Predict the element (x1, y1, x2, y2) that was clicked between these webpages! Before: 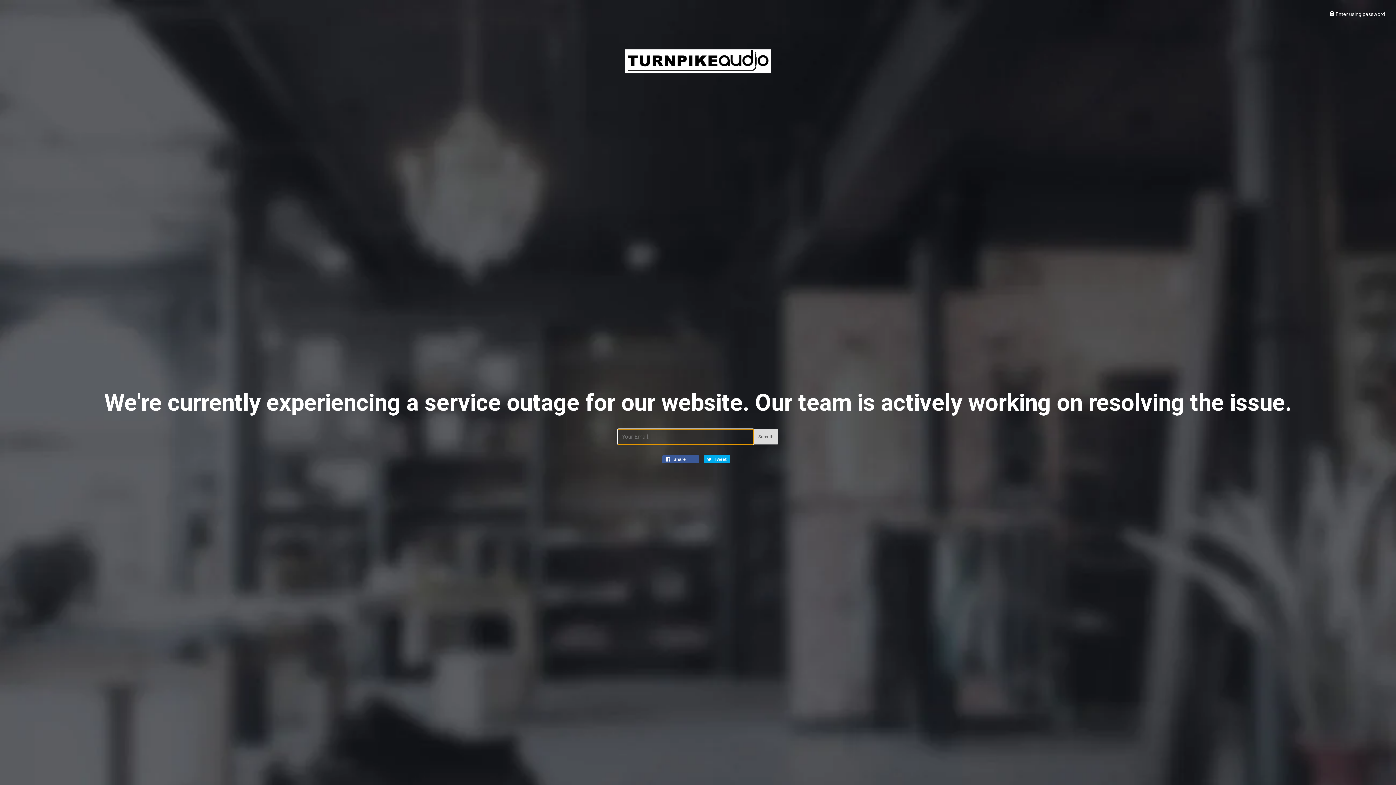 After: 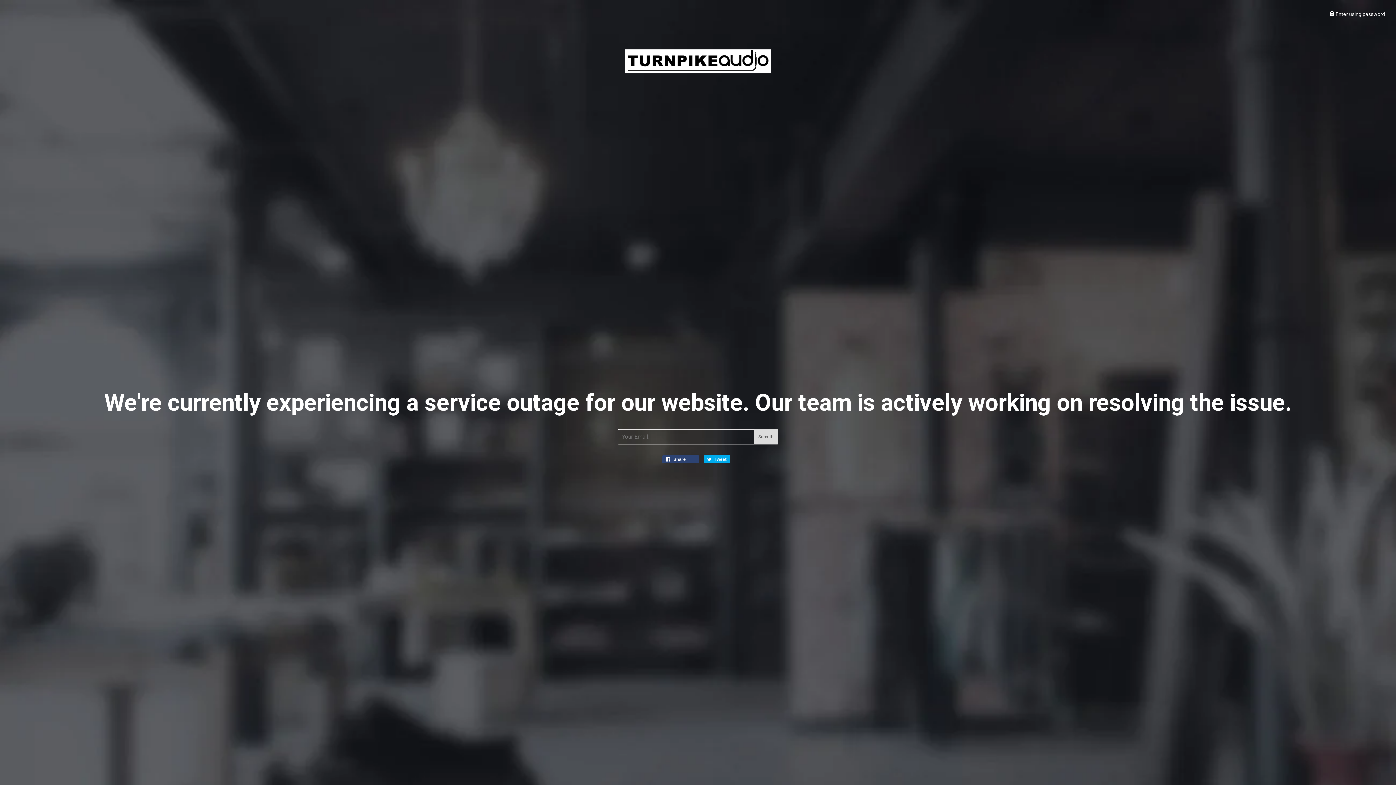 Action: label:  Share 
Share on Facebook
0 bbox: (662, 455, 699, 463)